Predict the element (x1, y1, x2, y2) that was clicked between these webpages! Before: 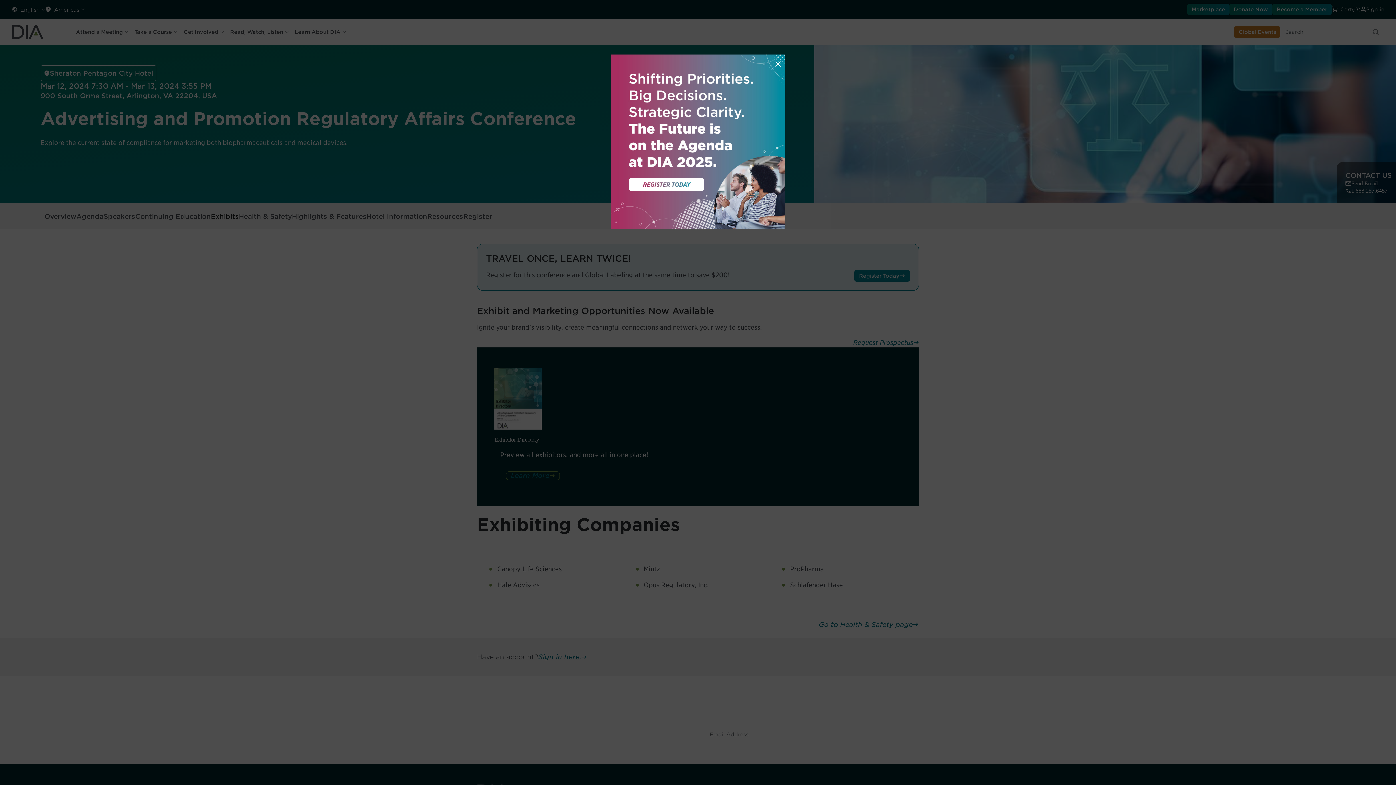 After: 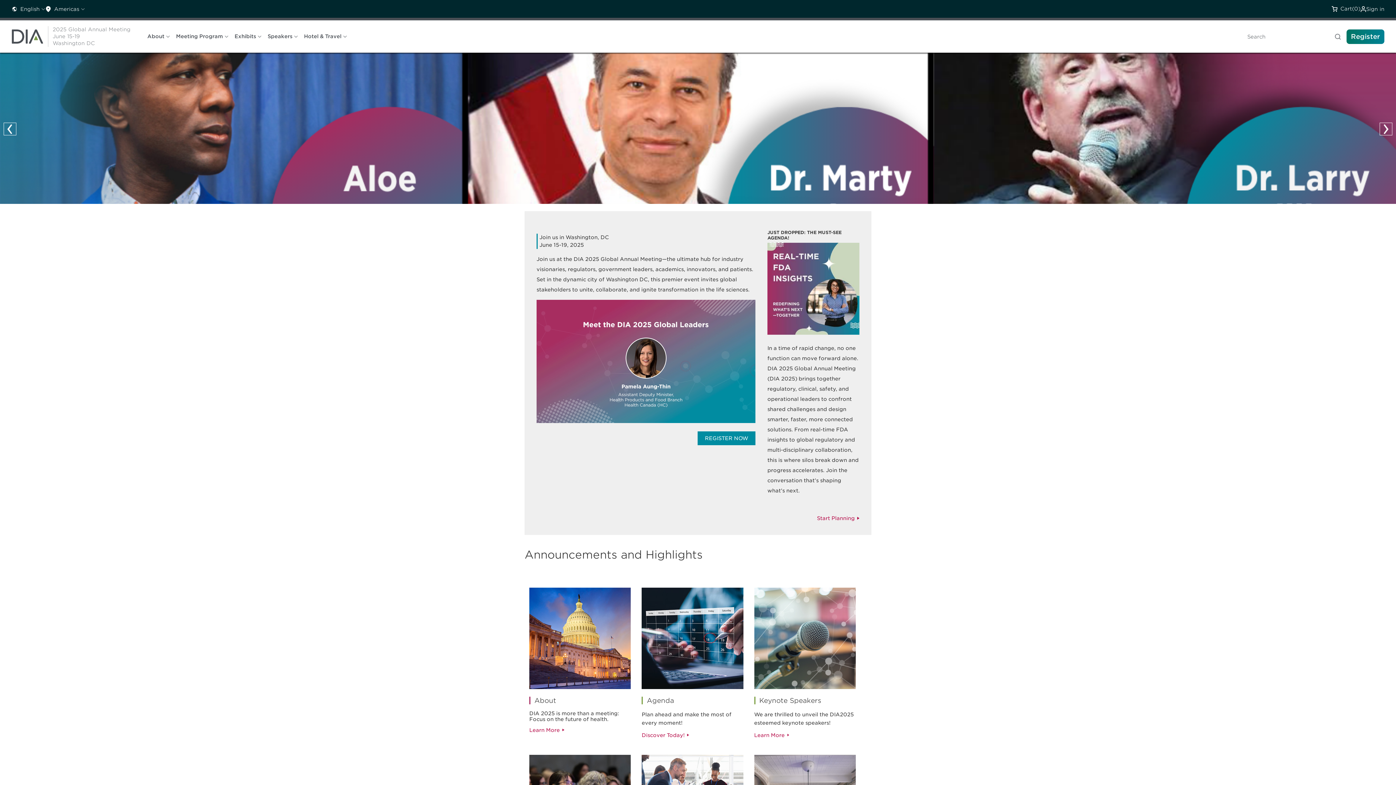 Action: bbox: (610, 54, 785, 229)